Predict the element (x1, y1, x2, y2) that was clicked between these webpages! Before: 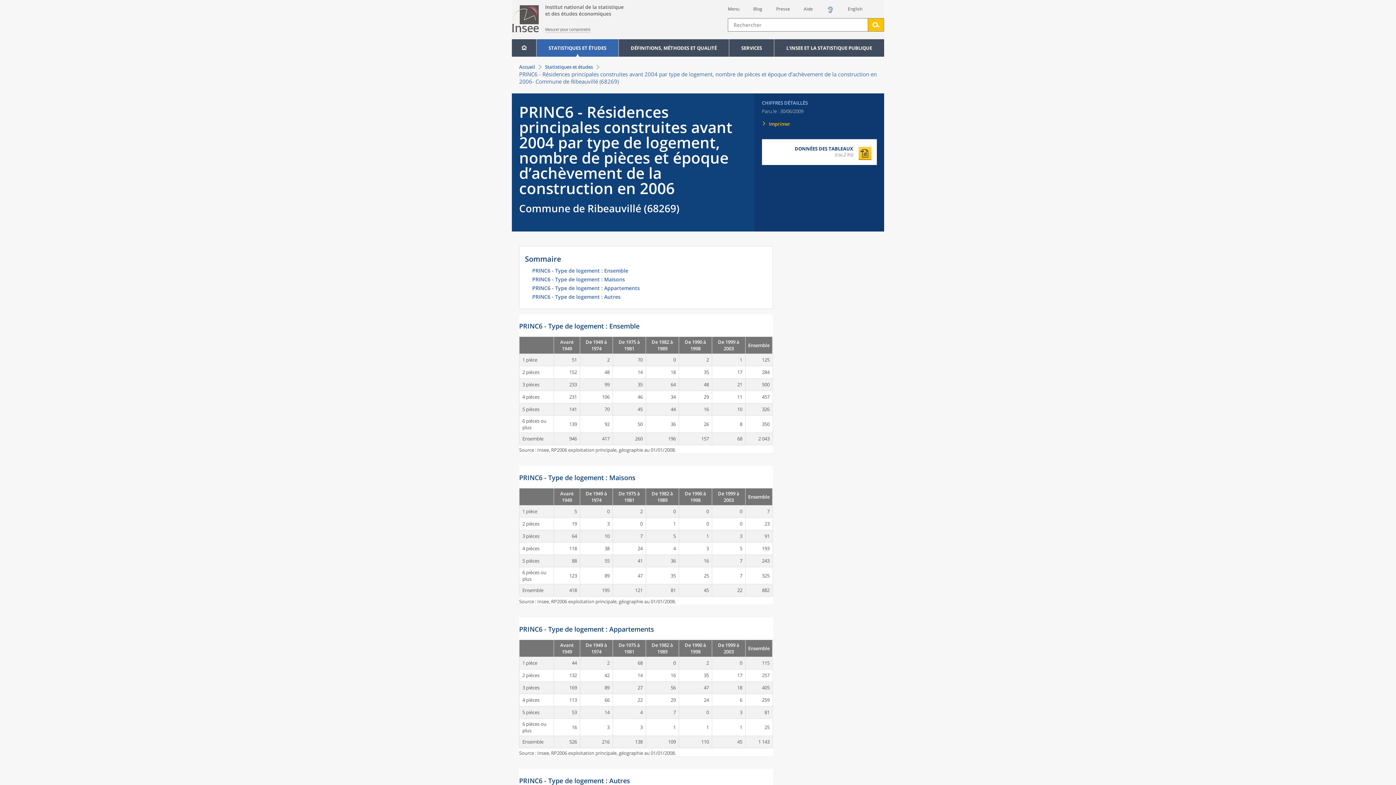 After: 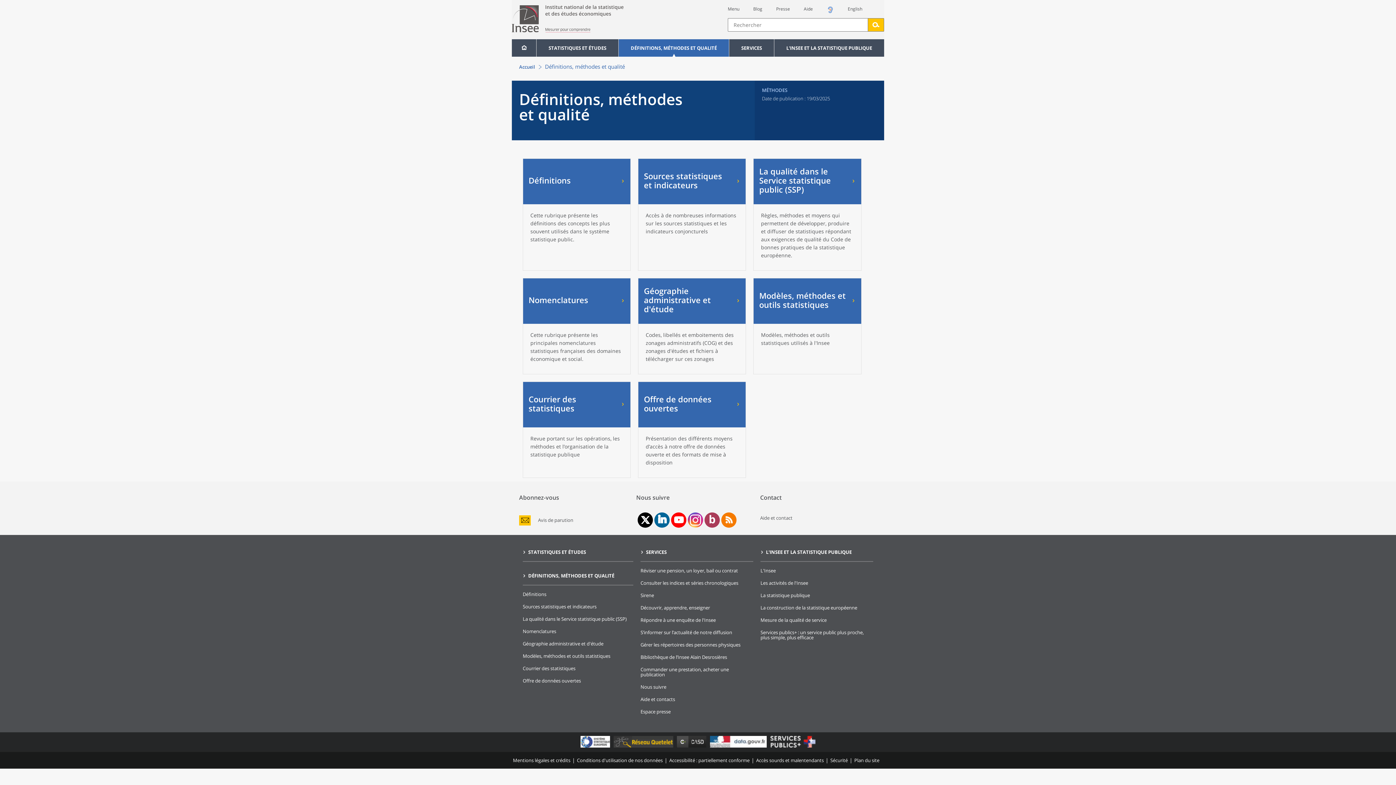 Action: label: DÉFINITIONS, MÉTHODES ET QUALITÉ bbox: (618, 39, 729, 56)